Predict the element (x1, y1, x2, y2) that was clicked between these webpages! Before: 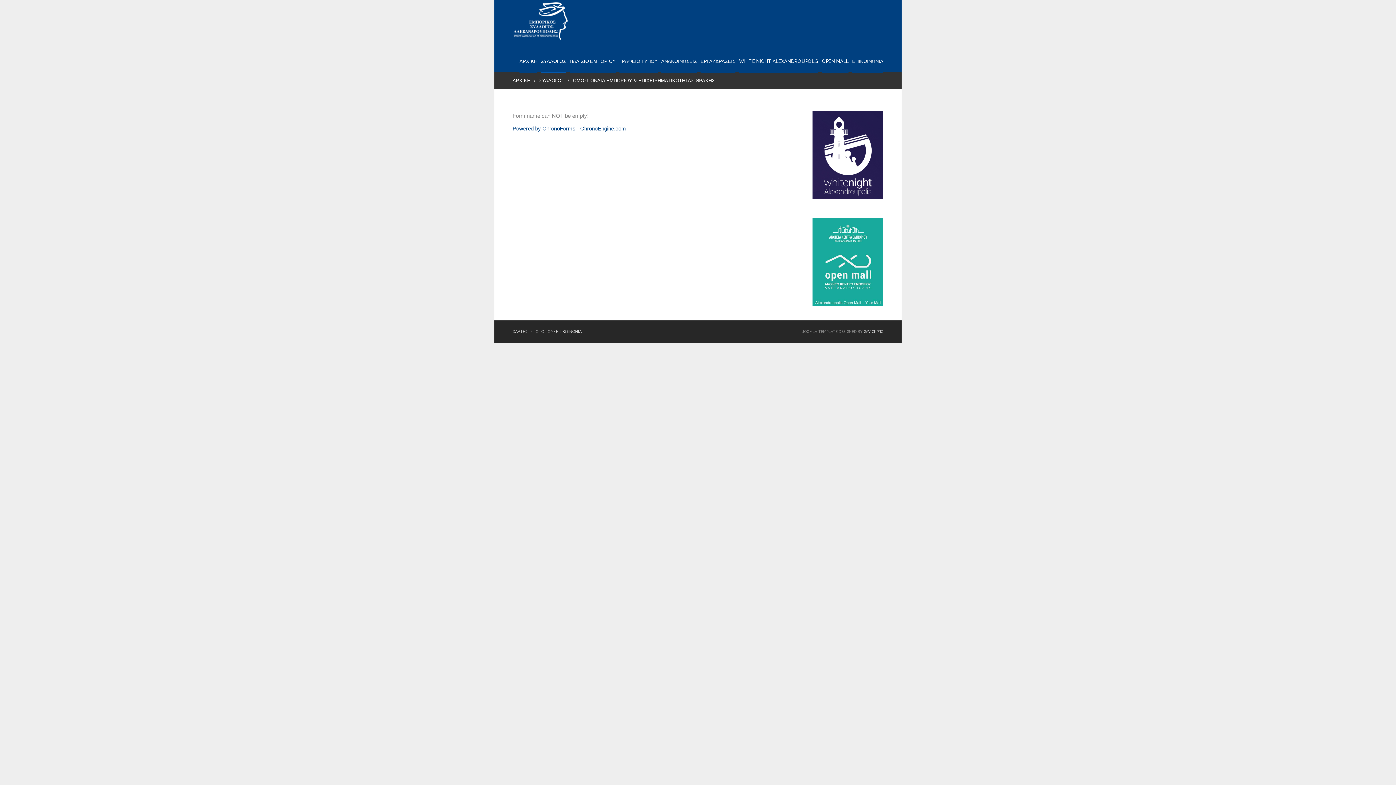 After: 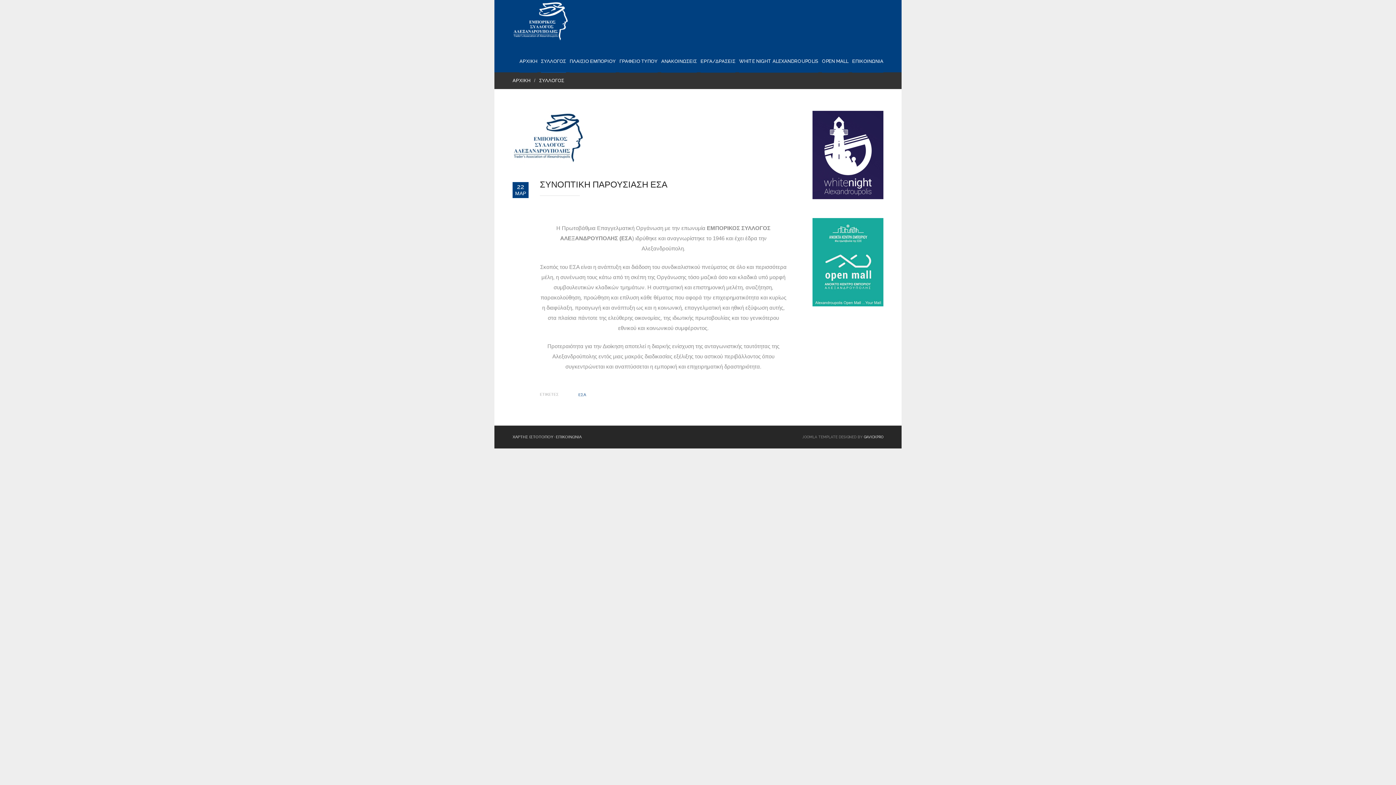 Action: bbox: (541, 49, 566, 72) label: ΣΥΛΛΟΓΟΣ